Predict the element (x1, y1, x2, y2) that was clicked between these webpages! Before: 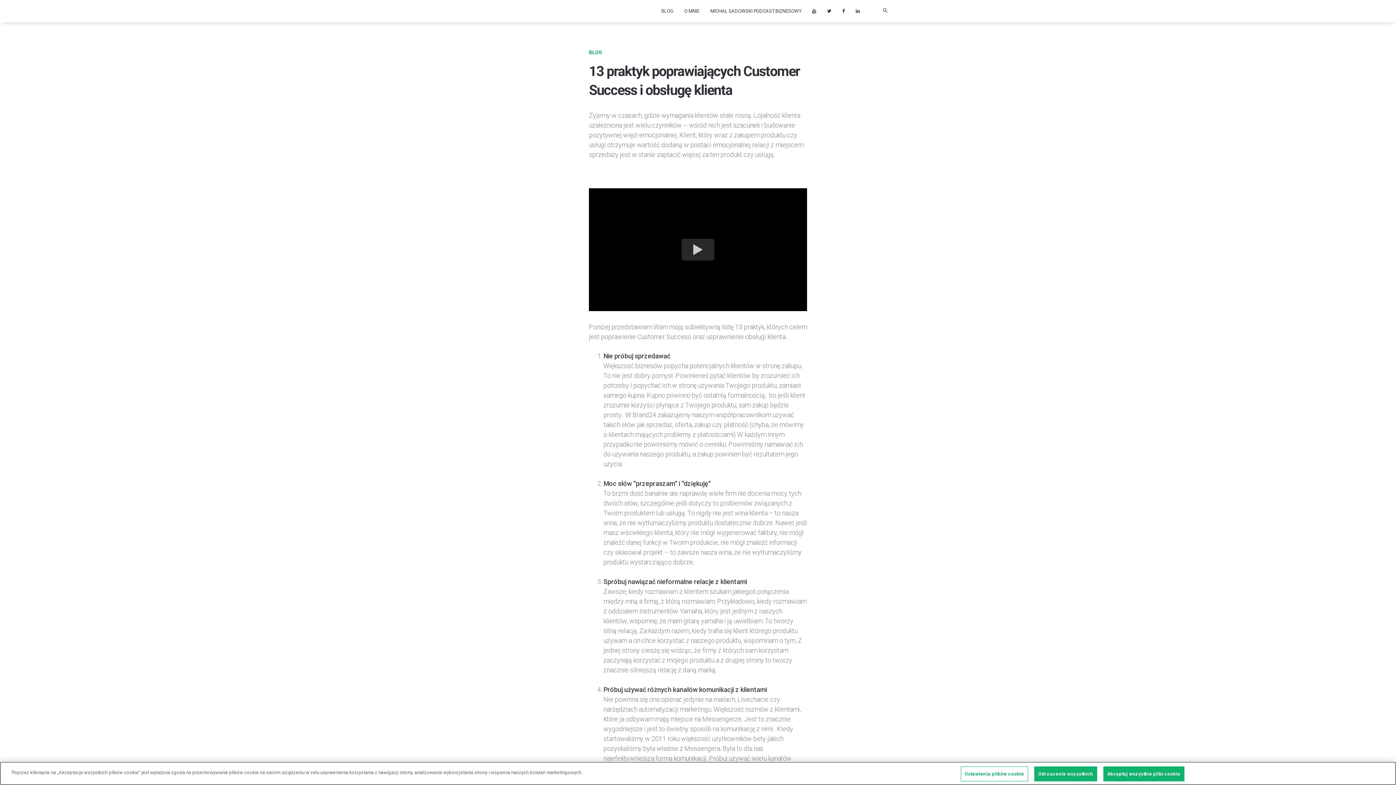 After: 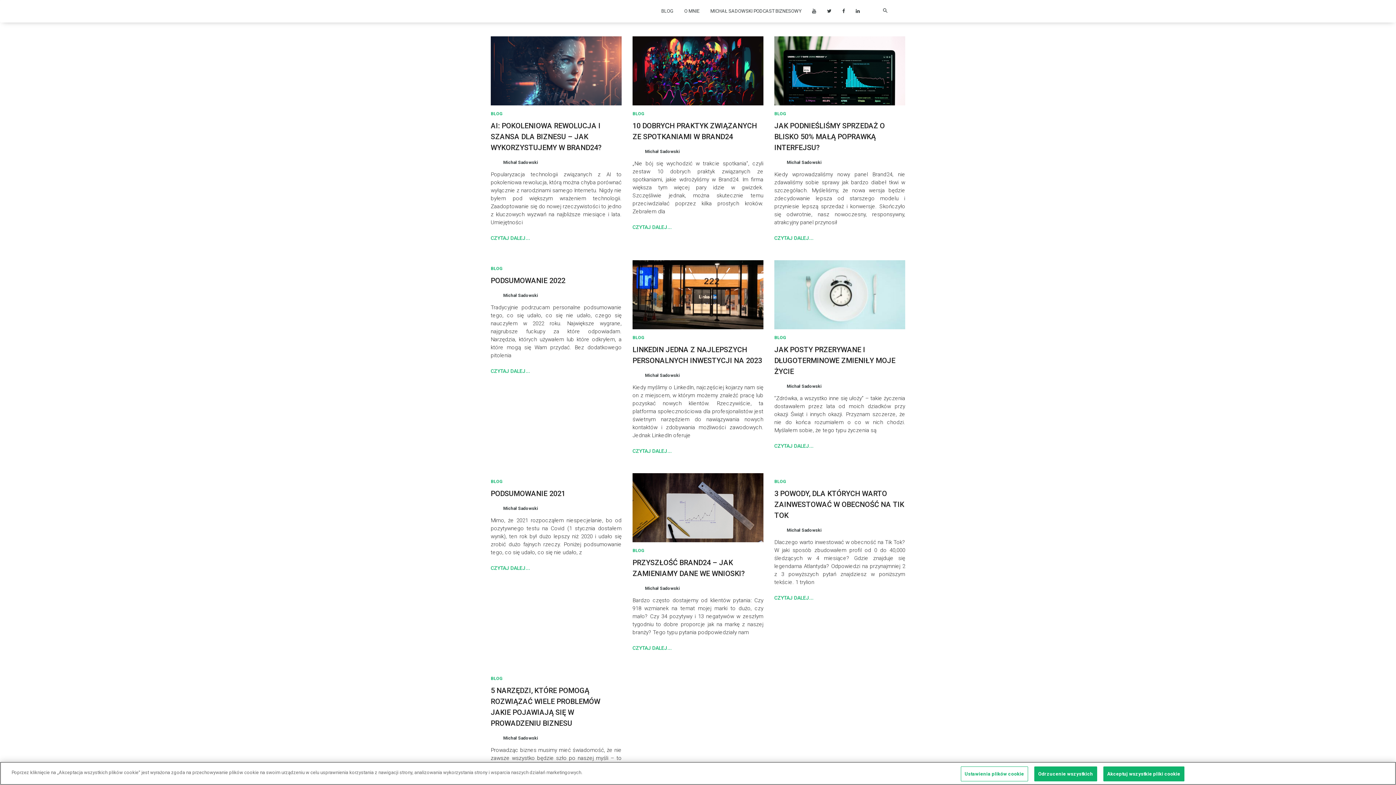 Action: bbox: (656, 1, 678, 20) label: BLOG